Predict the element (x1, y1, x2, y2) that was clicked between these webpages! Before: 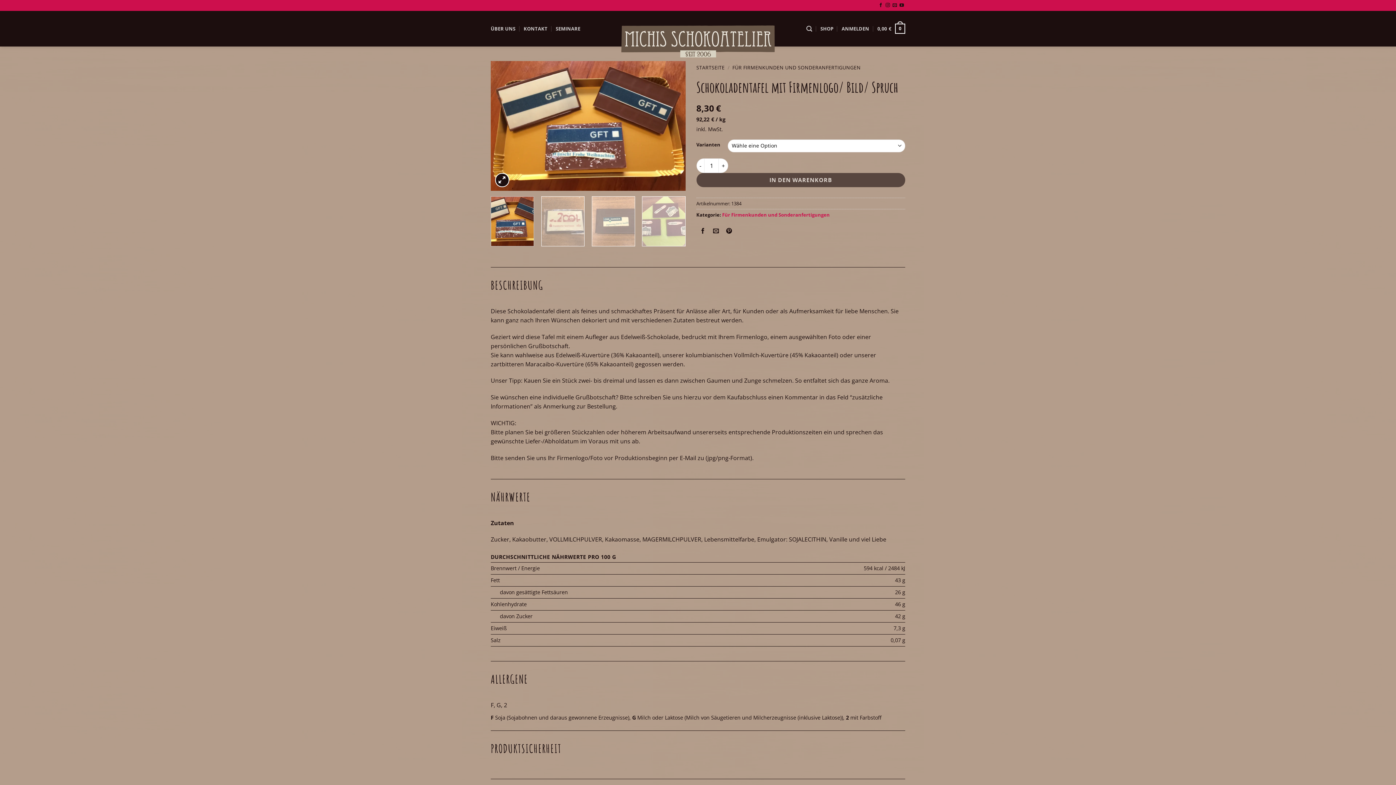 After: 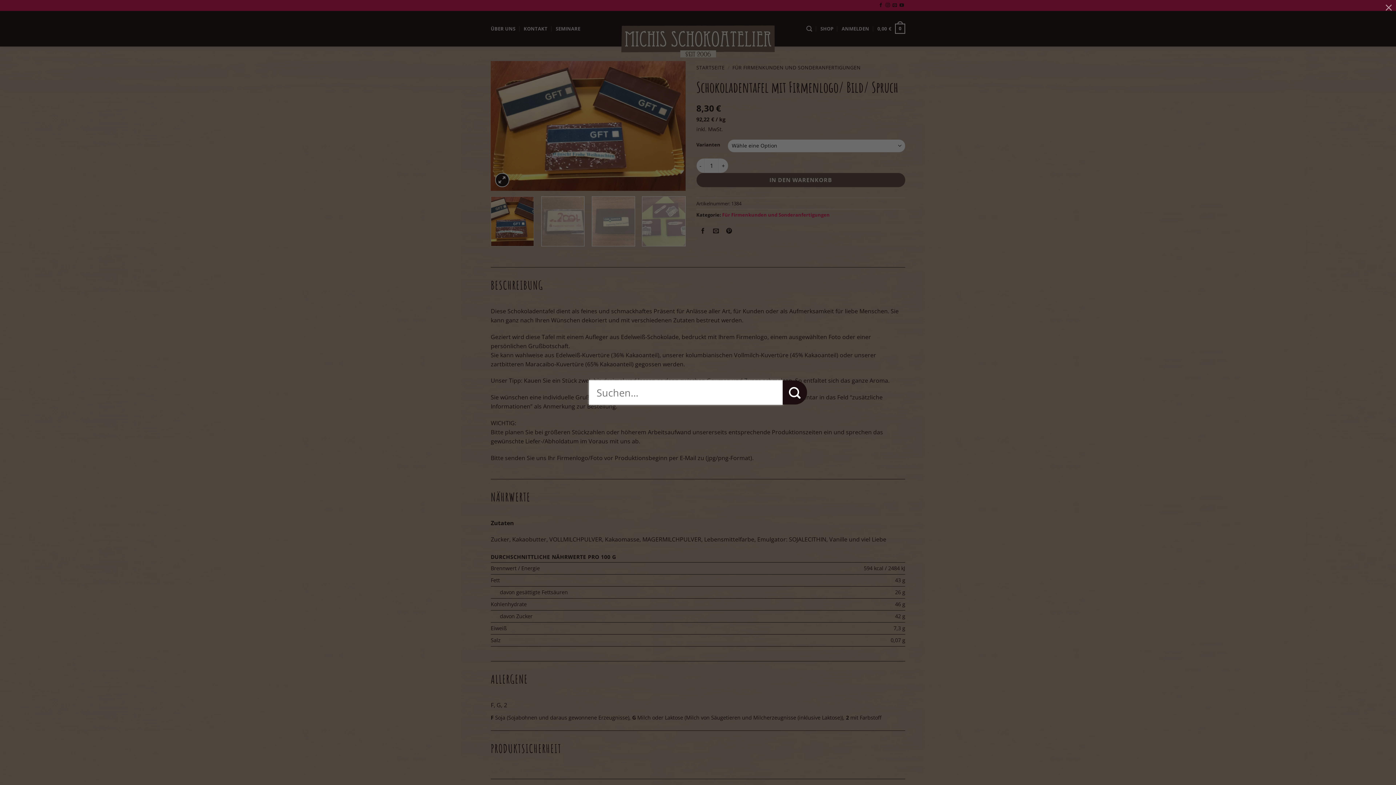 Action: label: Suchen bbox: (806, 21, 812, 35)